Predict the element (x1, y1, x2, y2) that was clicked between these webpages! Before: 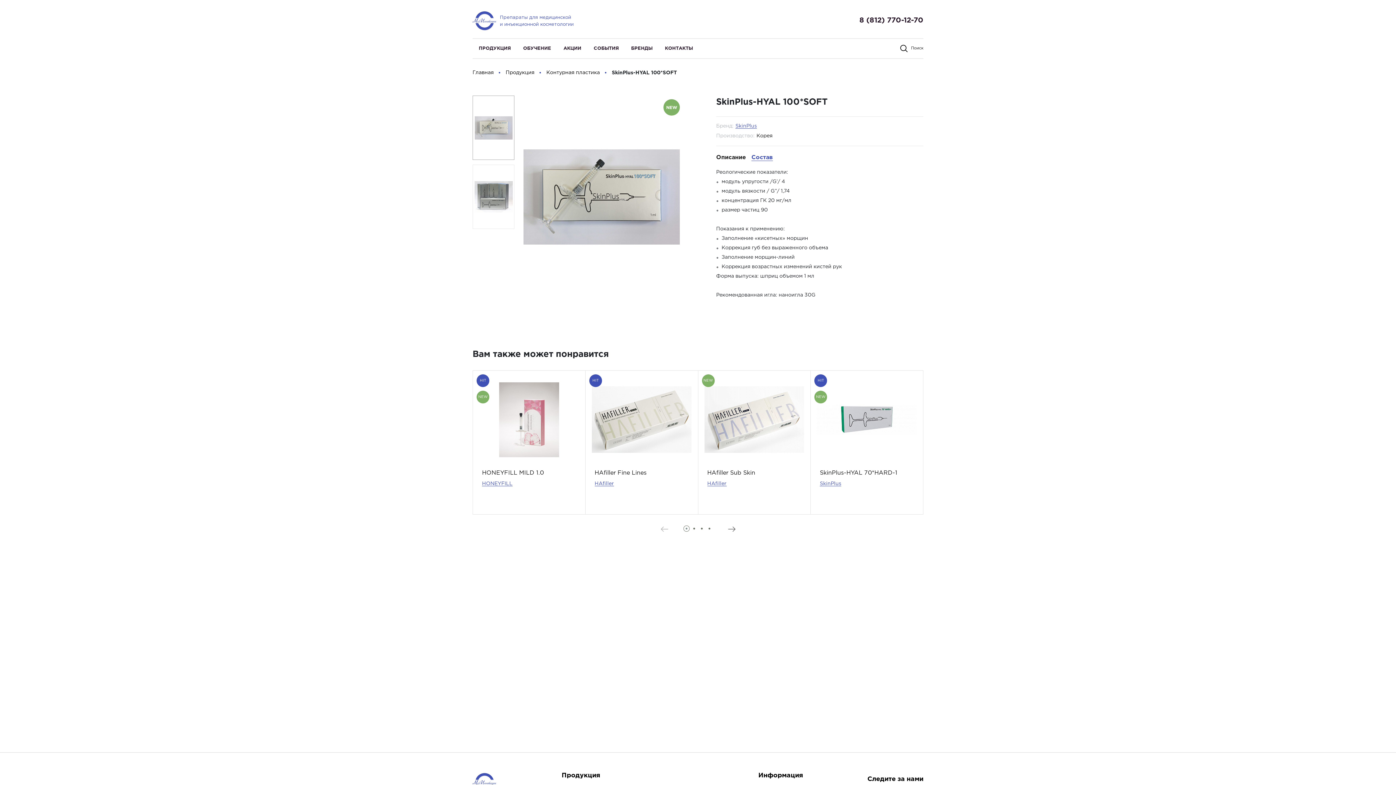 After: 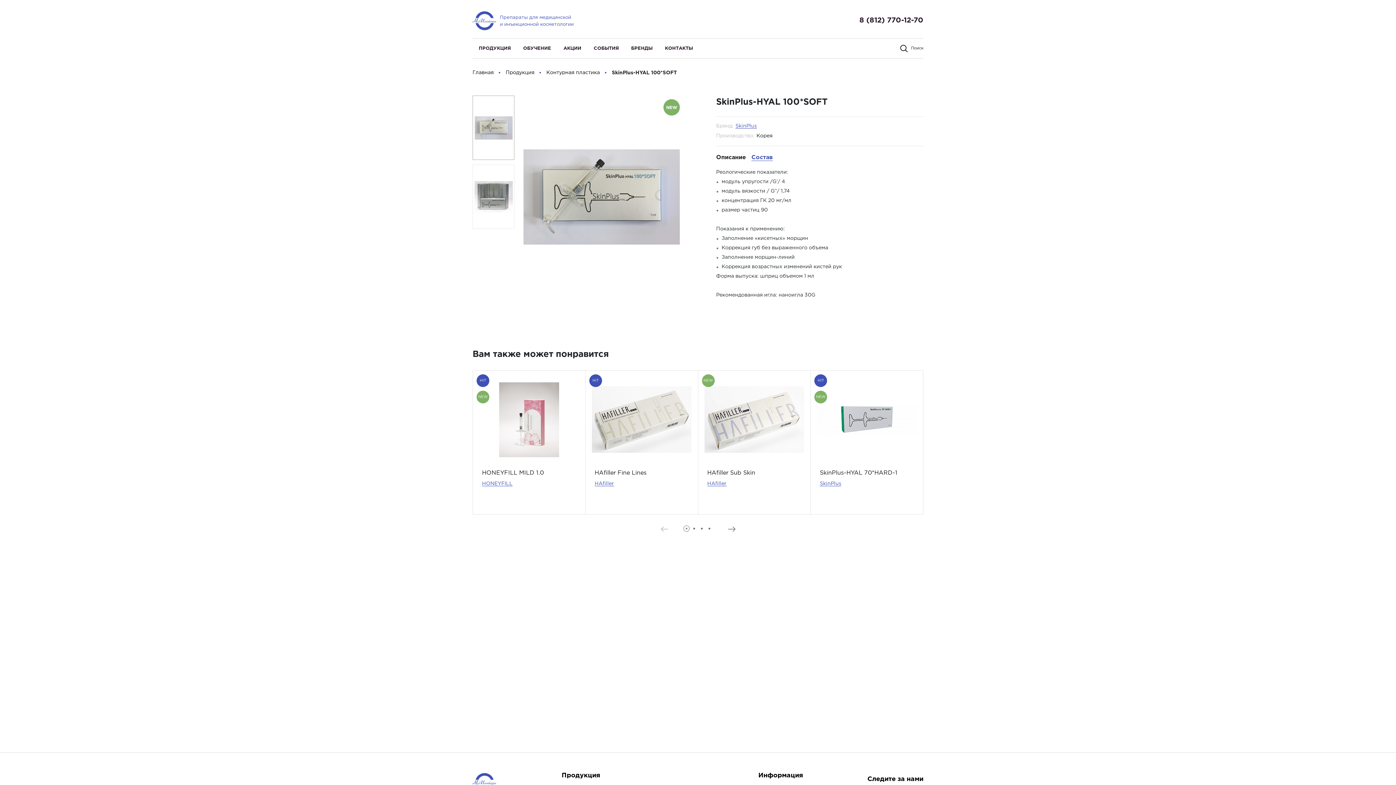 Action: bbox: (683, 525, 689, 532)